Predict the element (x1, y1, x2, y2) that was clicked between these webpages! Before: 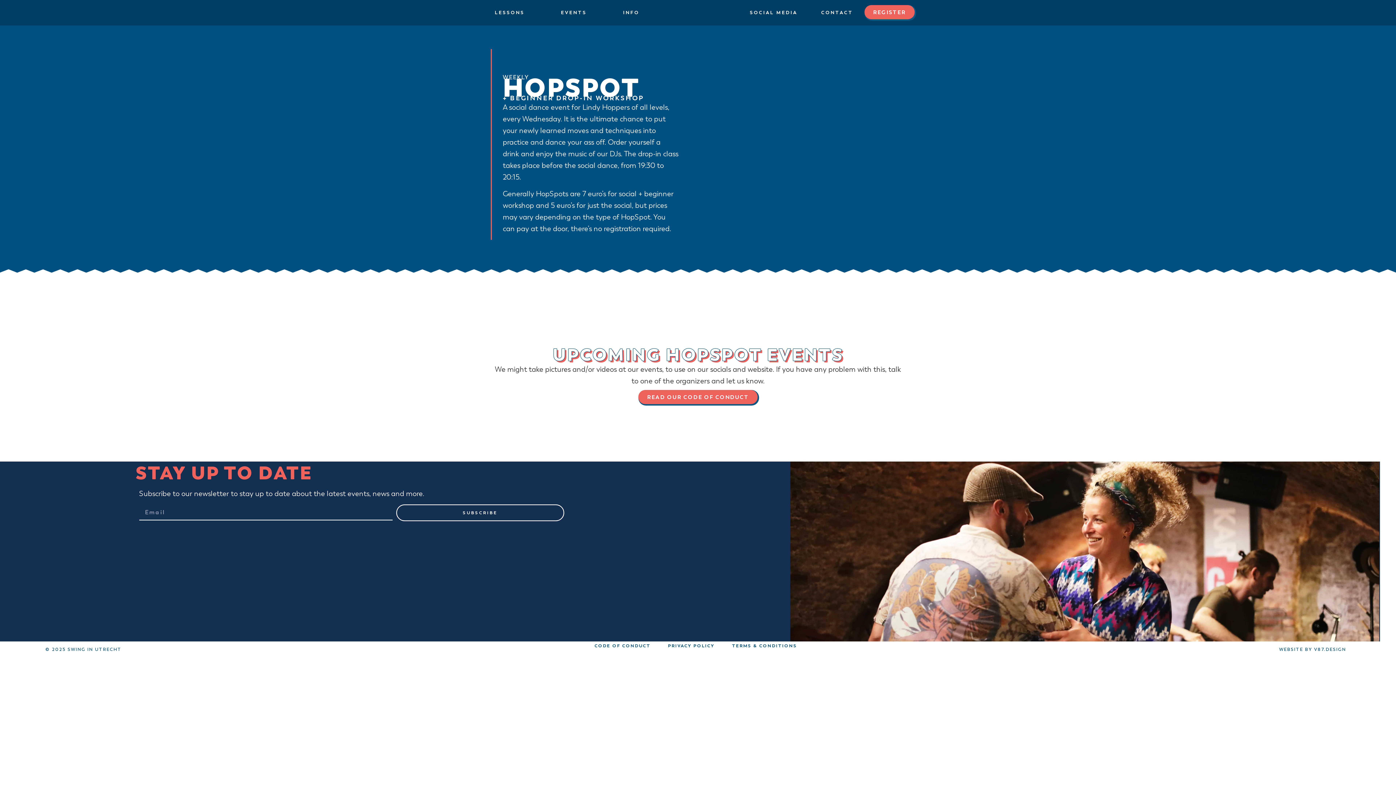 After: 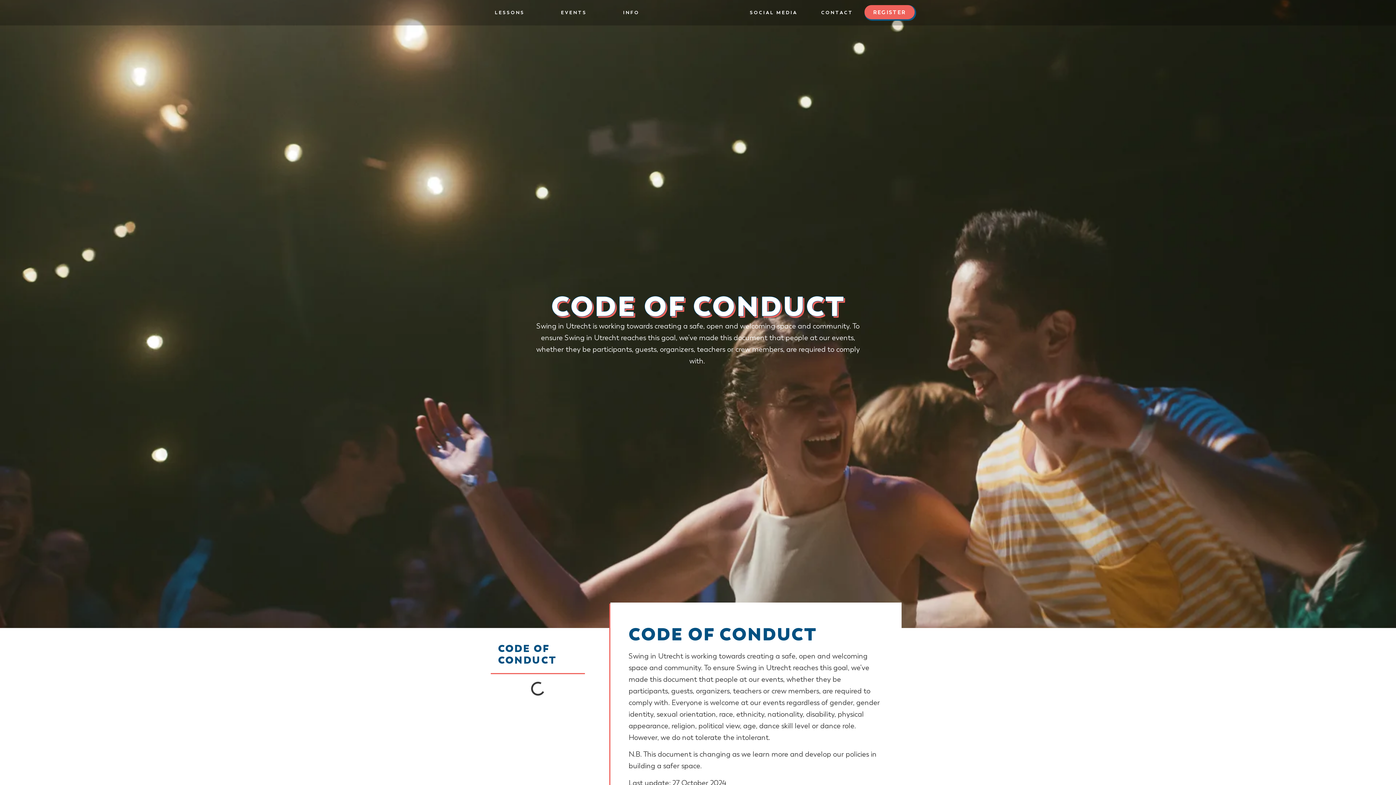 Action: label: READ OUR CODE OF CONDUCT bbox: (638, 390, 757, 404)